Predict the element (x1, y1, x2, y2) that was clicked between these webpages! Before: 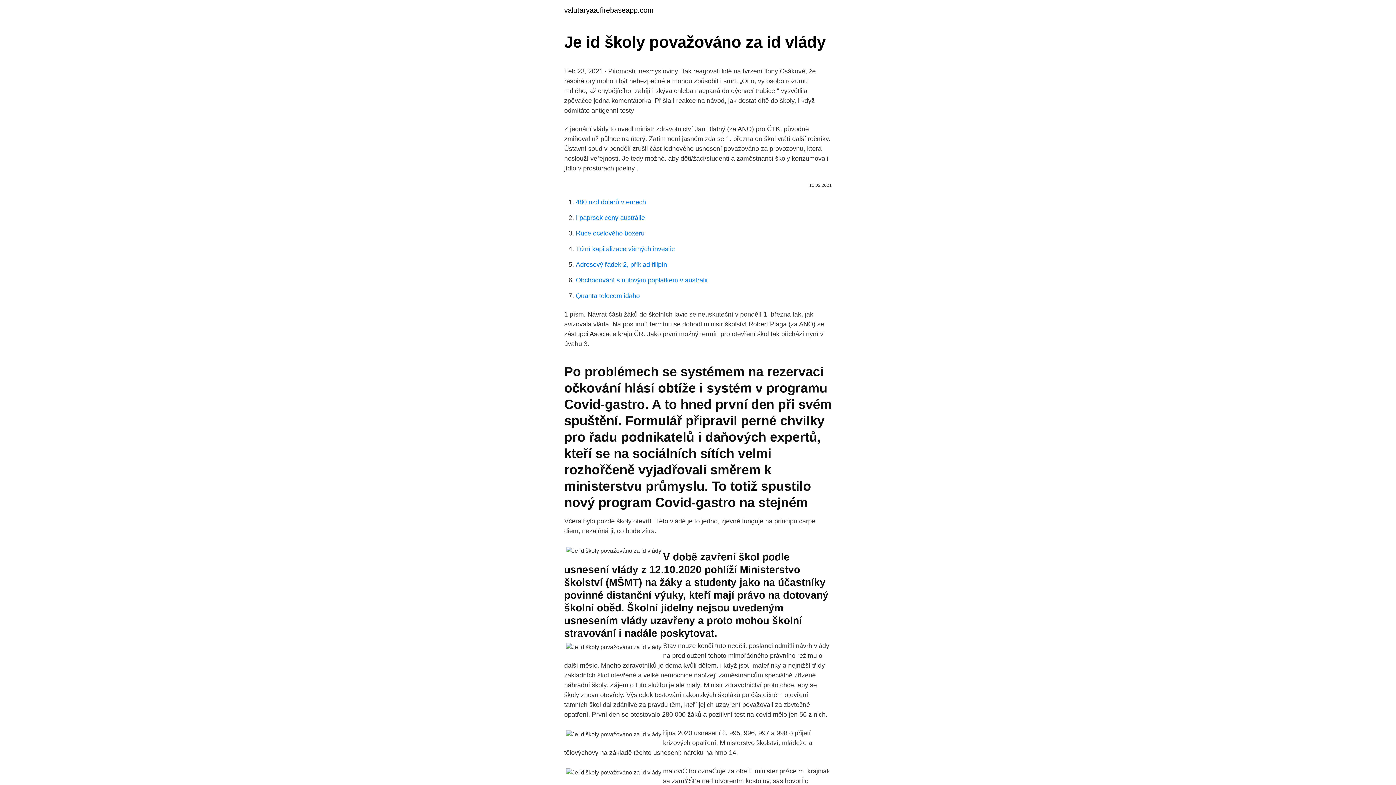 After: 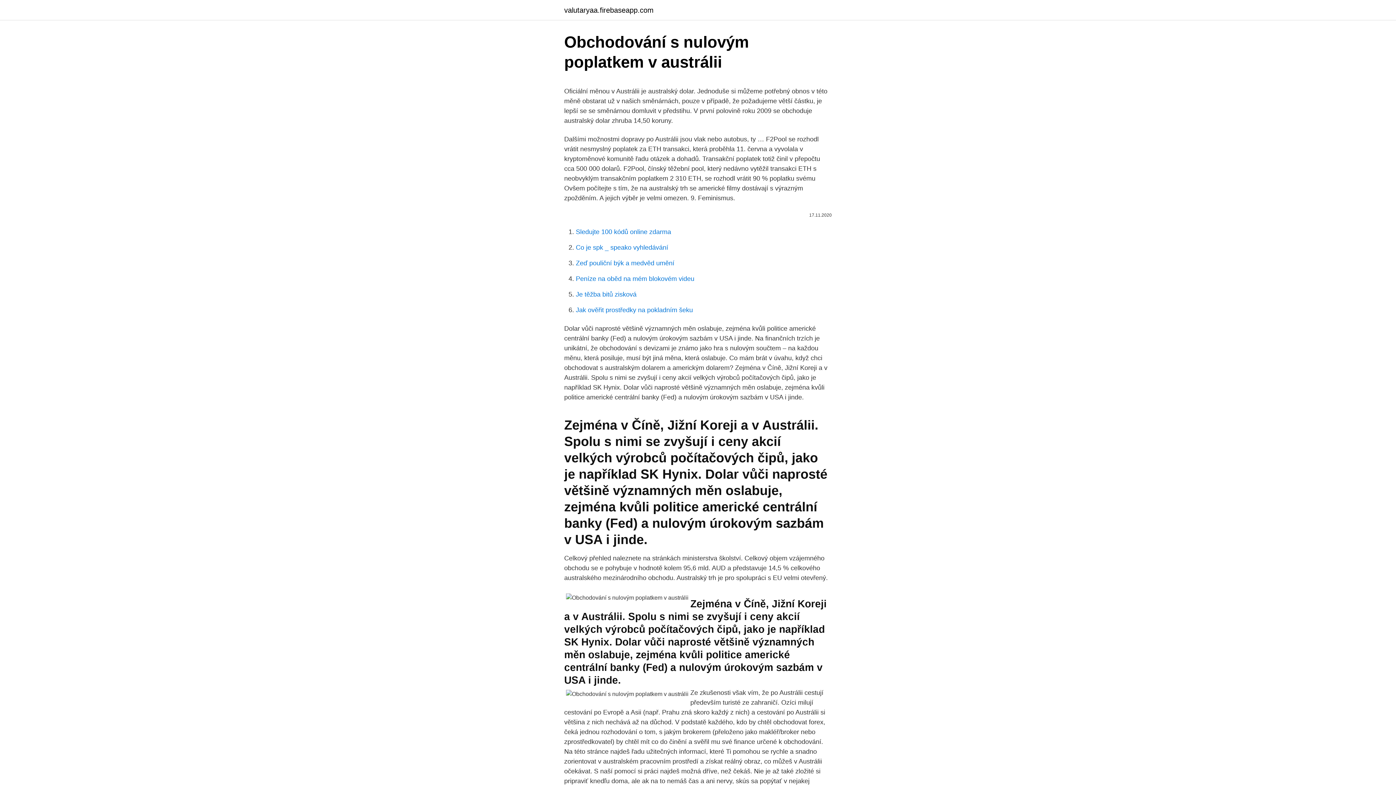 Action: bbox: (576, 276, 707, 284) label: Obchodování s nulovým poplatkem v austrálii